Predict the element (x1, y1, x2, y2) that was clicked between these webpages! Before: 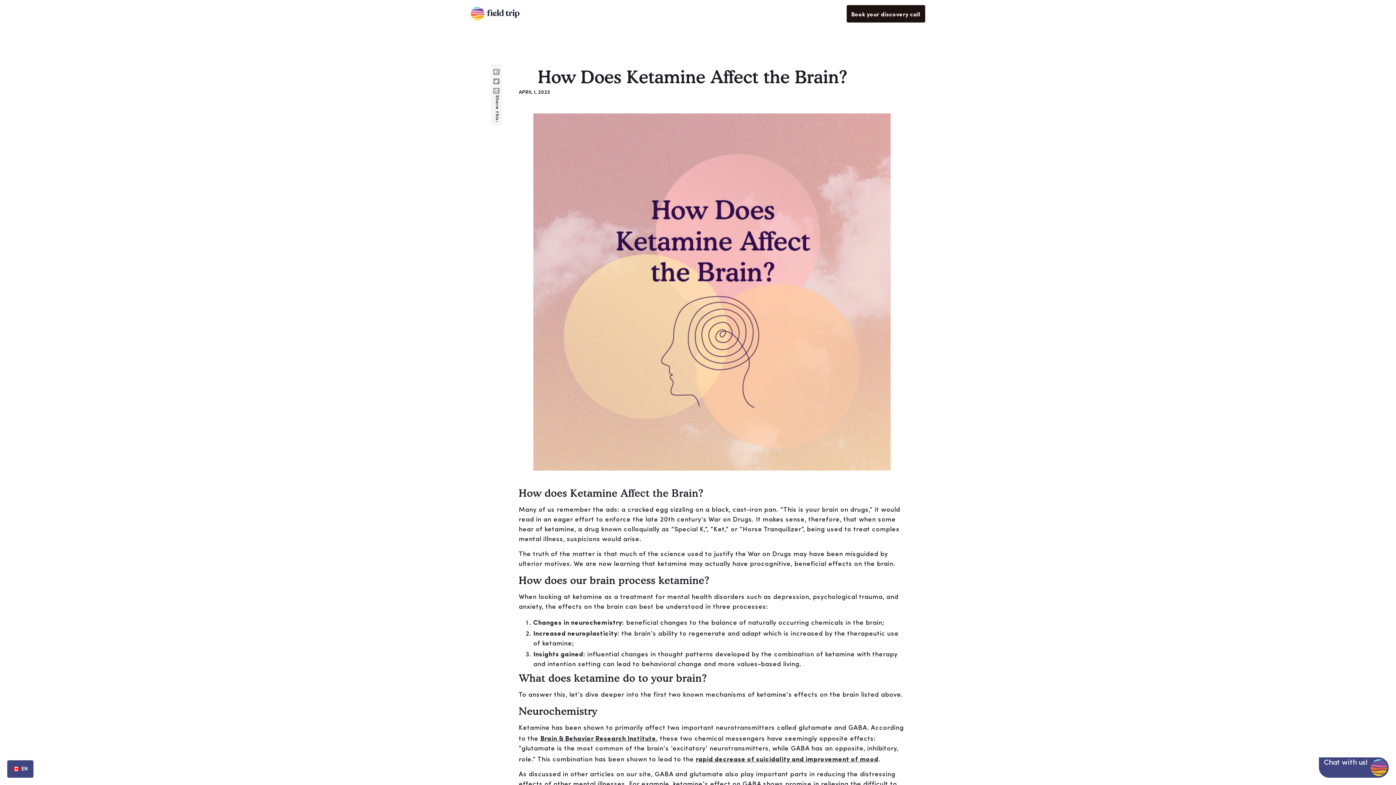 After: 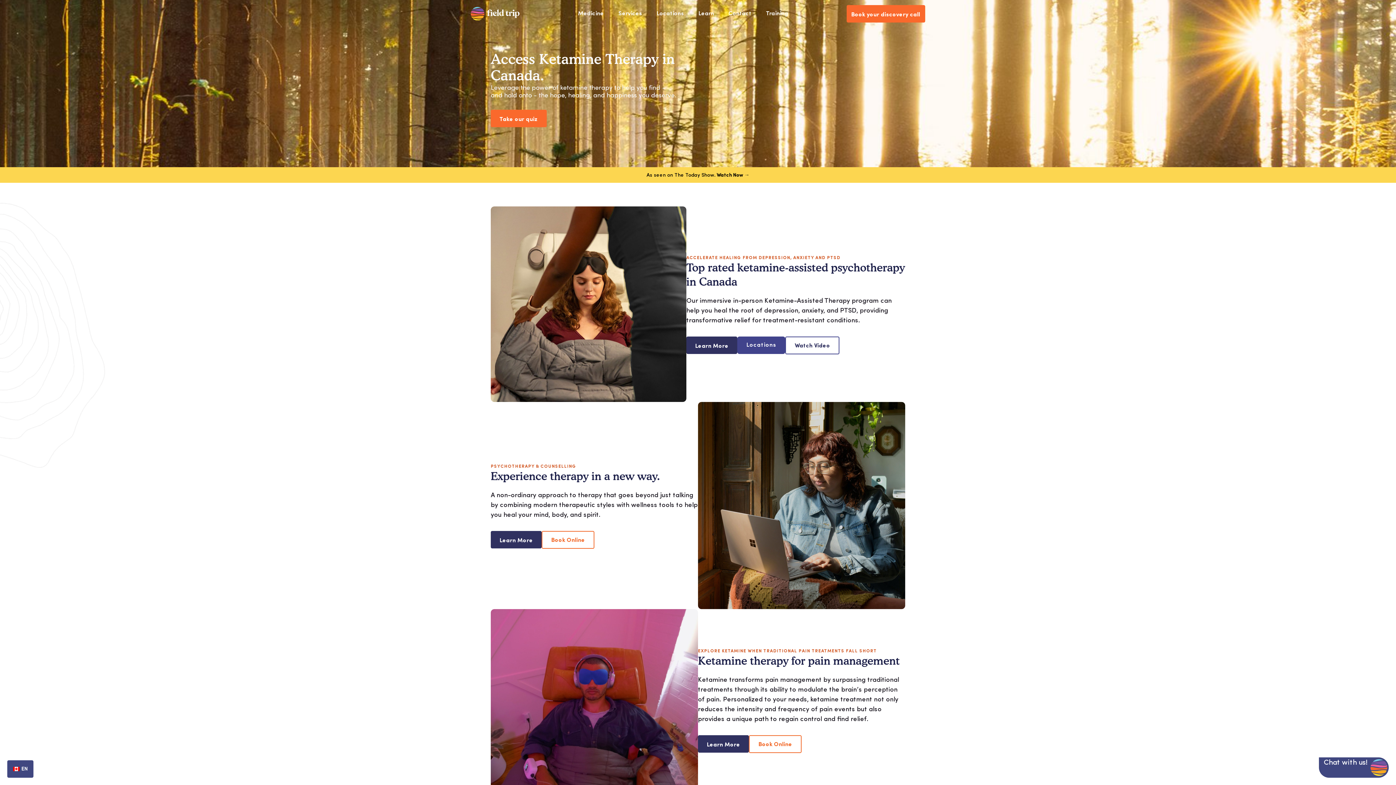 Action: bbox: (470, 6, 519, 20)